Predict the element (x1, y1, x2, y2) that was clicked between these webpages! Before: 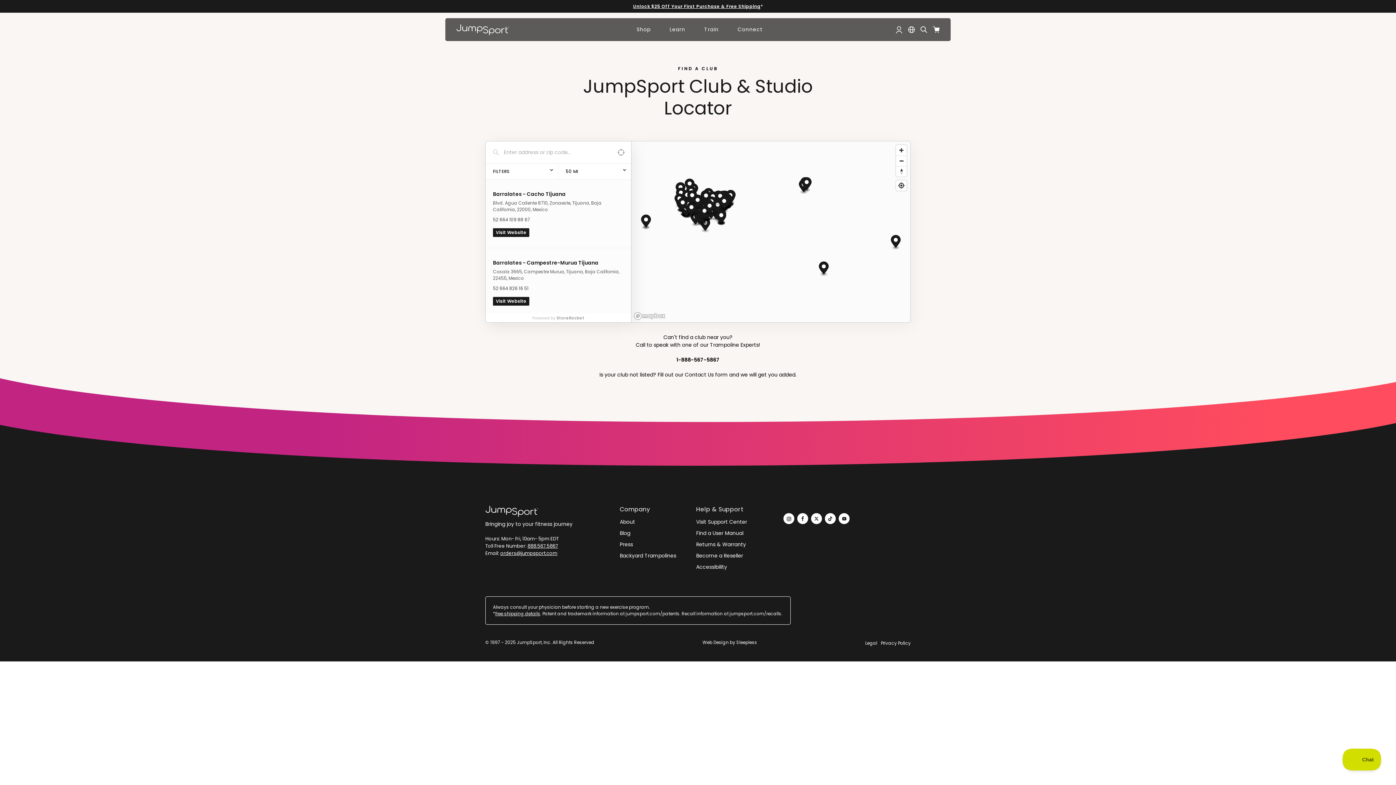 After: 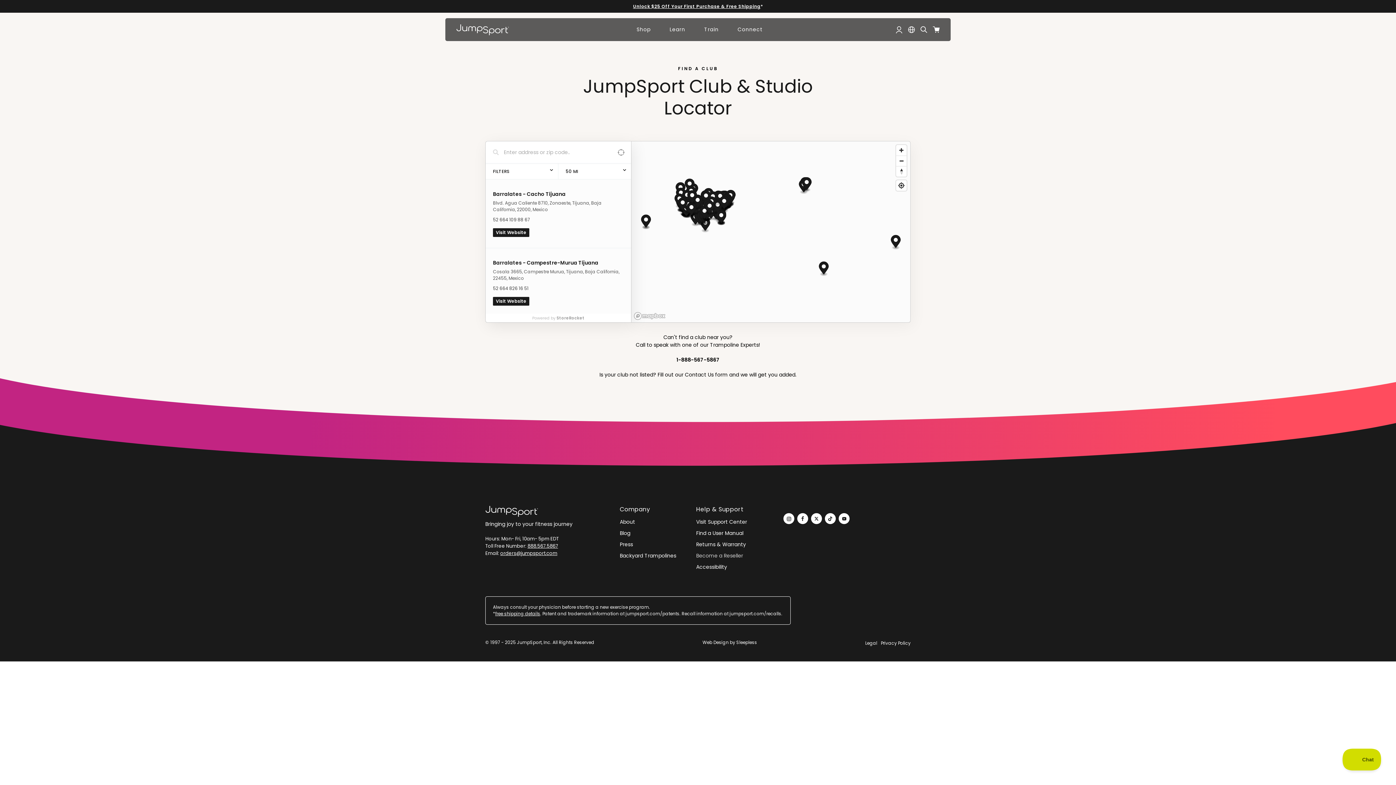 Action: bbox: (696, 552, 743, 559) label: Become a Reseller